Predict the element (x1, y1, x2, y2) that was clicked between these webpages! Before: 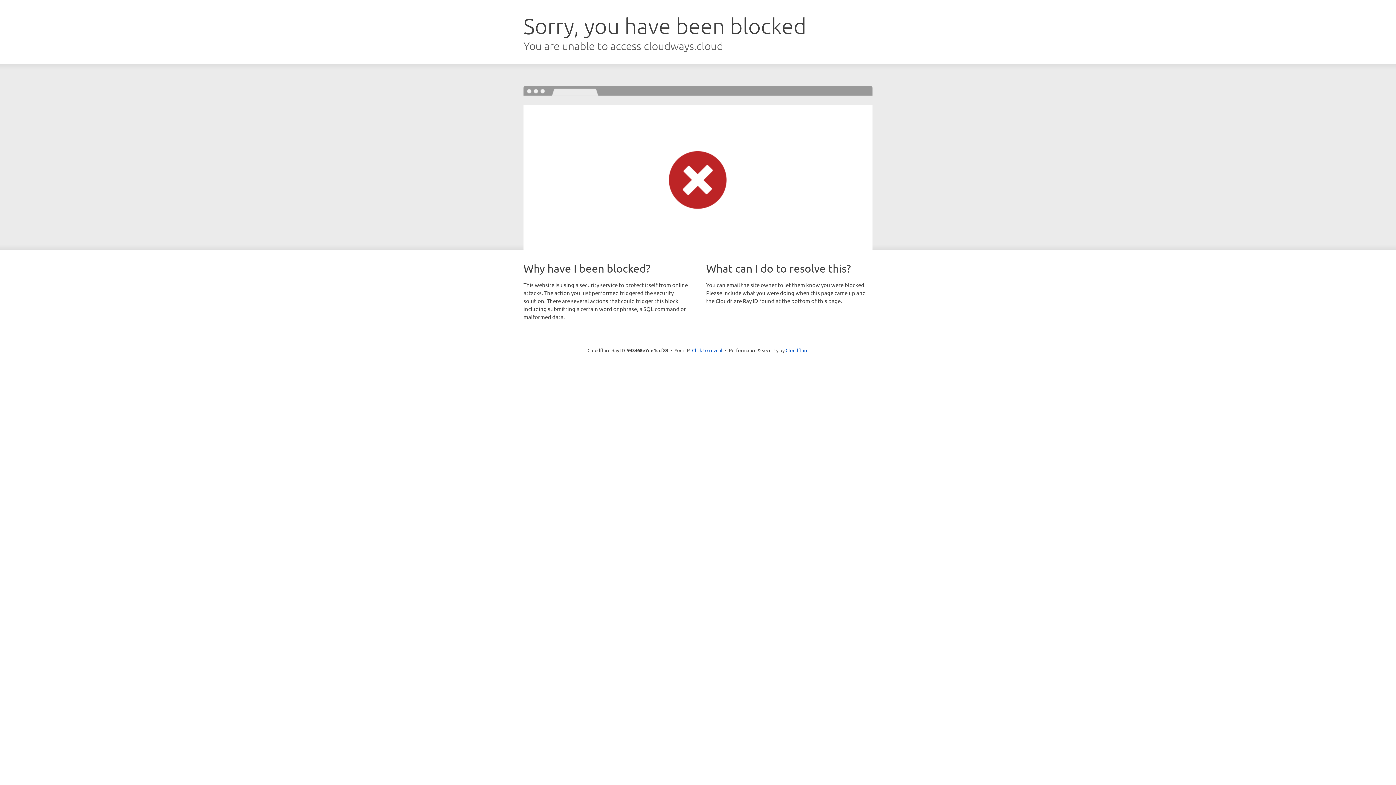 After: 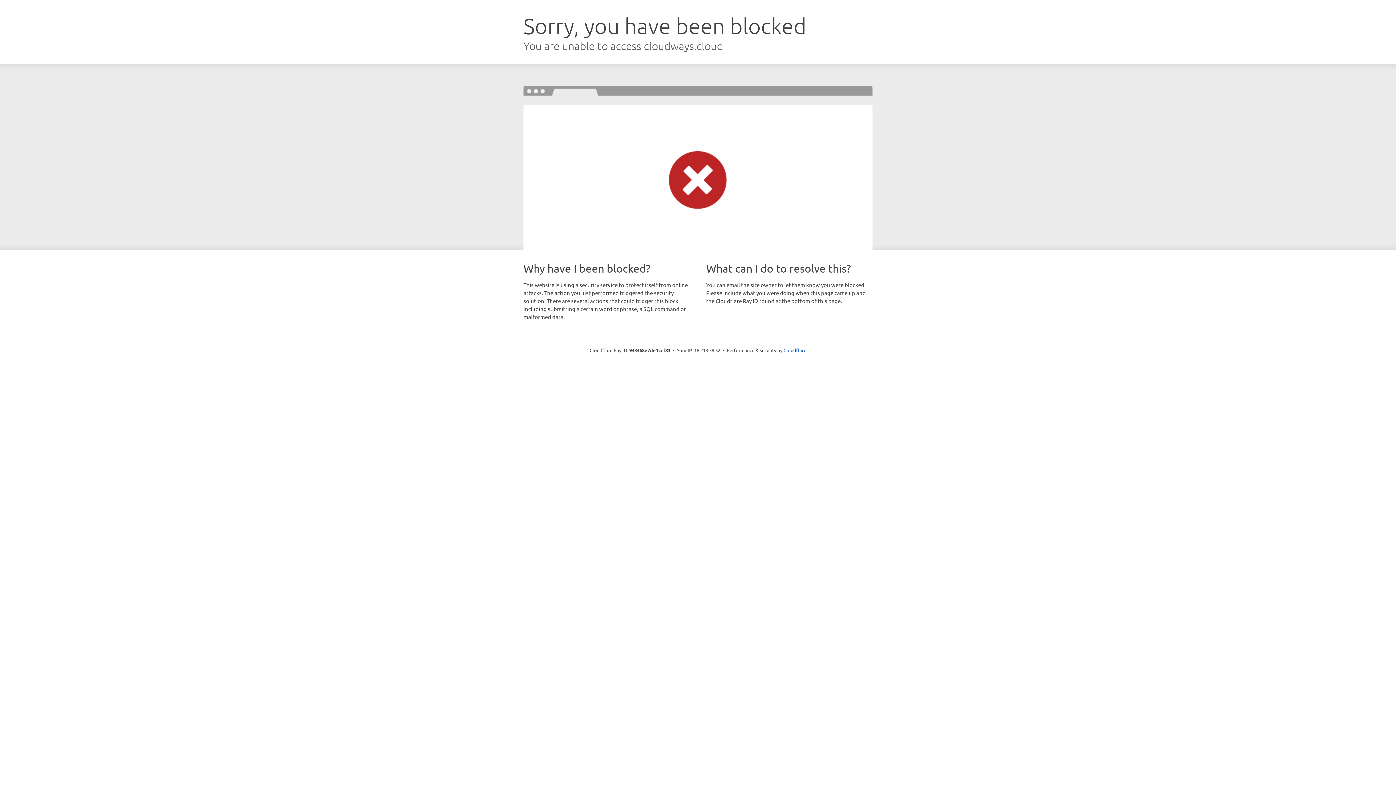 Action: label: Click to reveal bbox: (692, 346, 722, 353)